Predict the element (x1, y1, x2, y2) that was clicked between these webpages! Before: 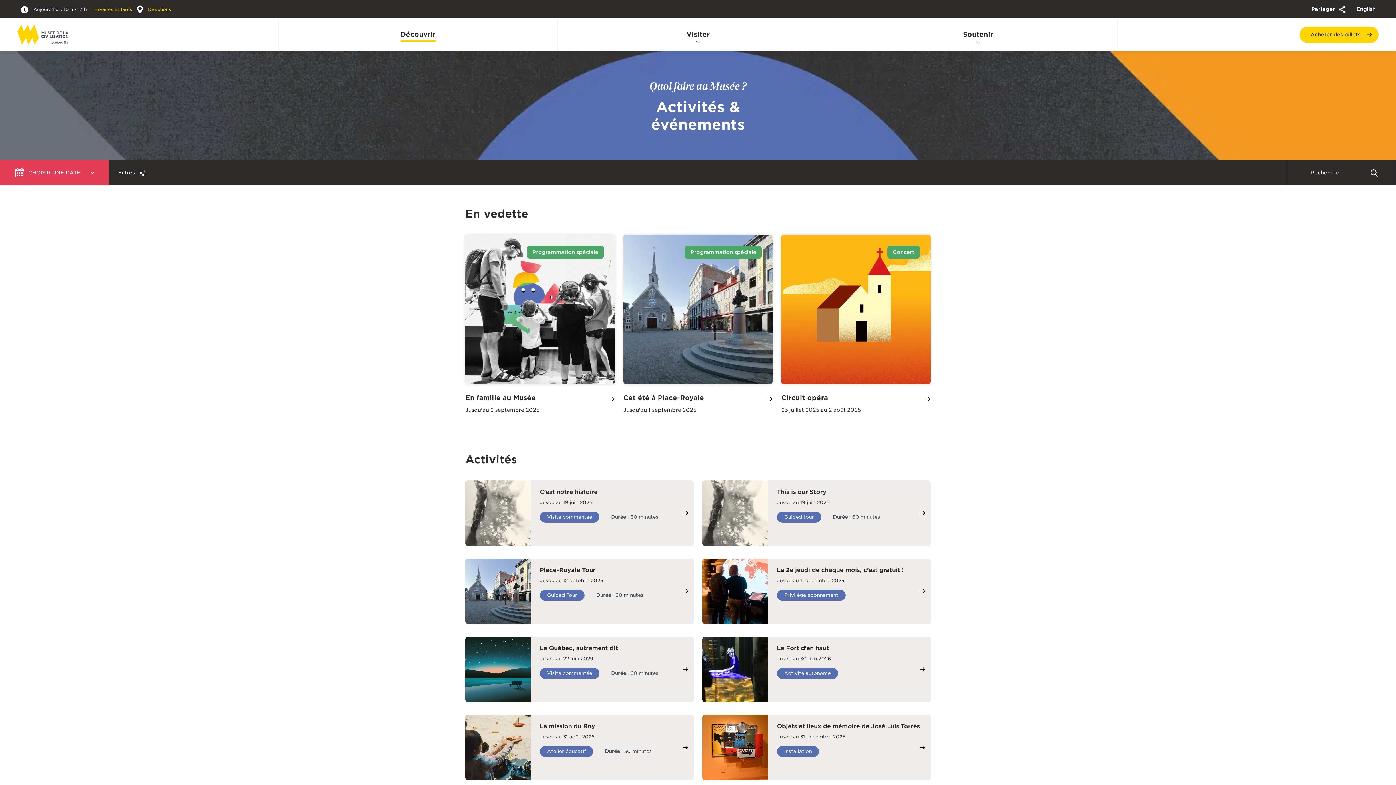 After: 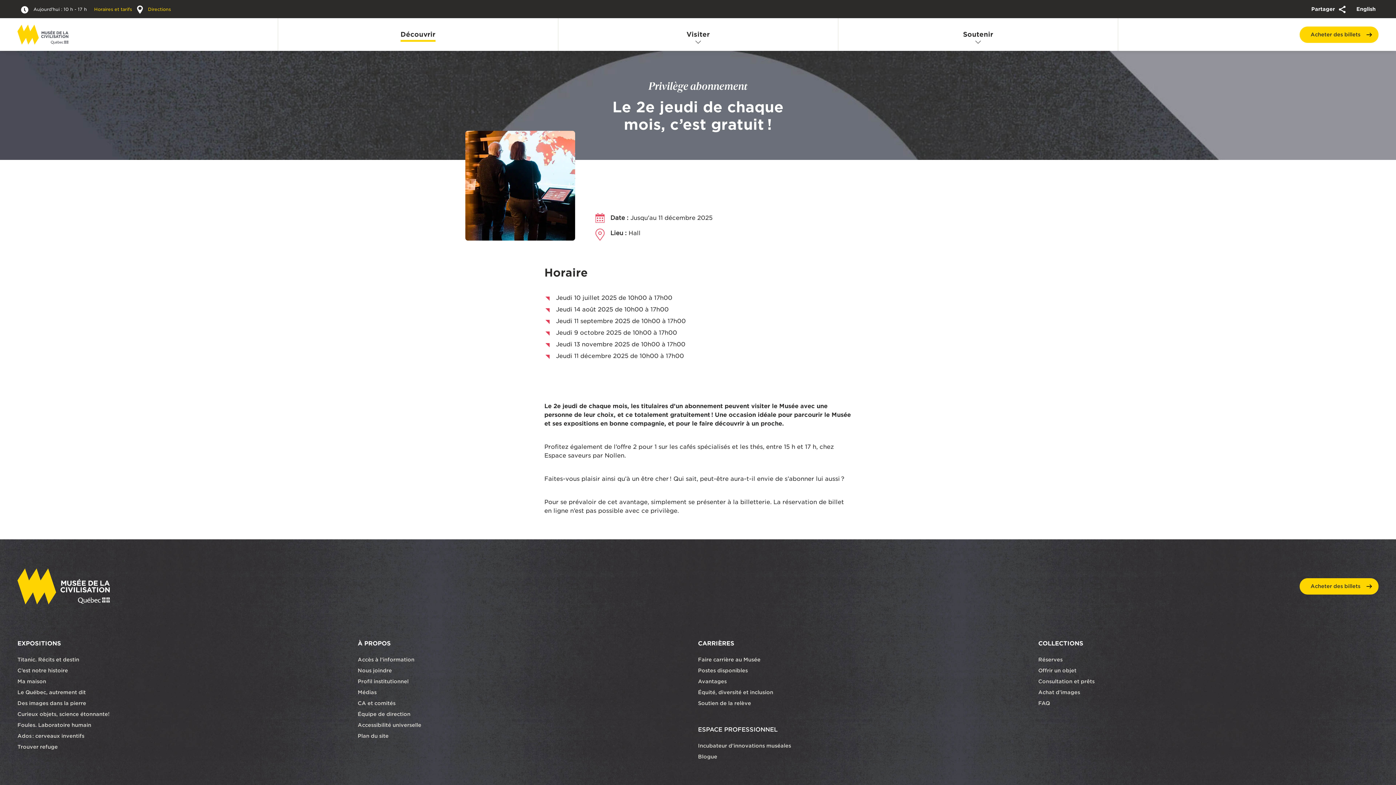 Action: bbox: (702, 558, 930, 624) label: Le 2e jeudi de chaque mois, c’est gratuit !

Jusqu'au 11 décembre 2025

Privilège abonnement